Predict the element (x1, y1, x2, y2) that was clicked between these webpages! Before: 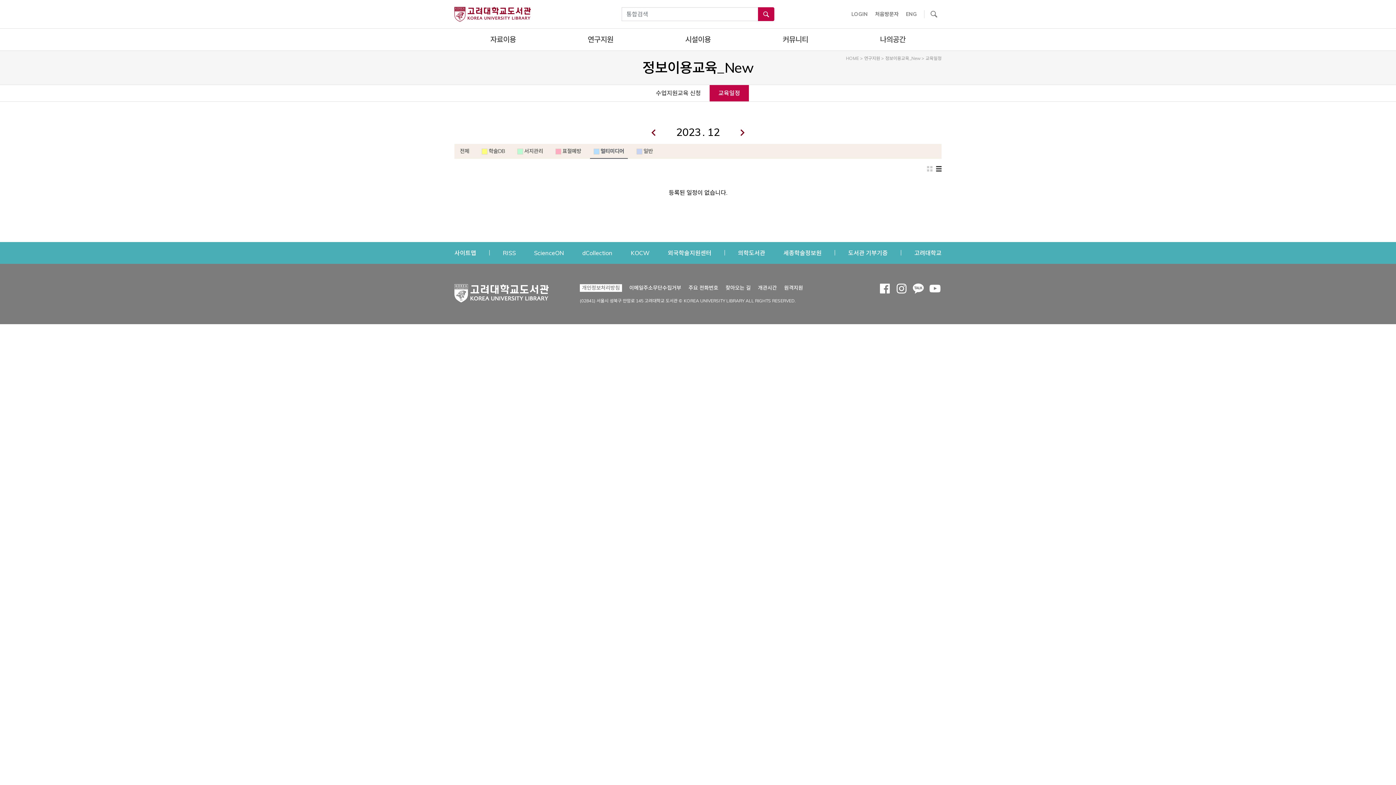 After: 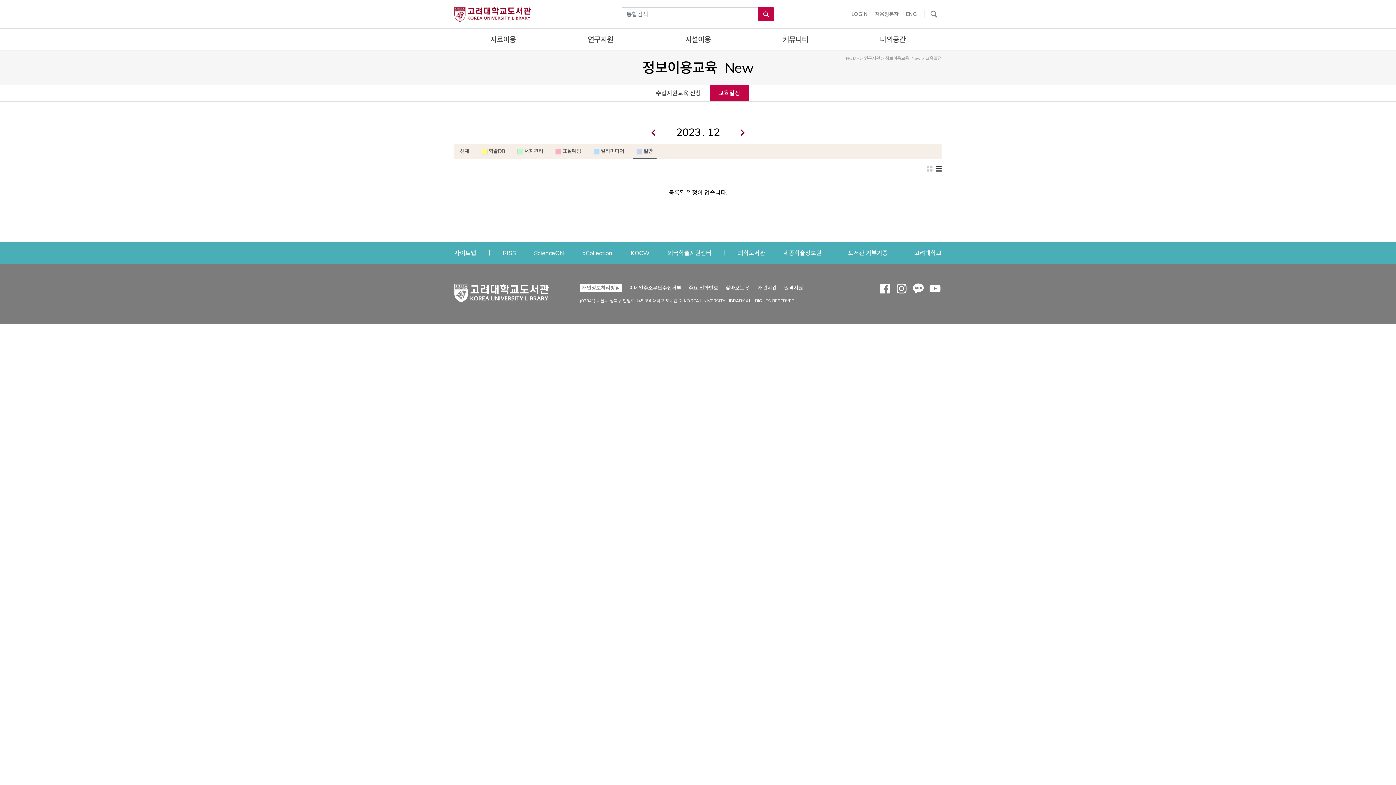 Action: label: 일반 bbox: (633, 143, 656, 158)